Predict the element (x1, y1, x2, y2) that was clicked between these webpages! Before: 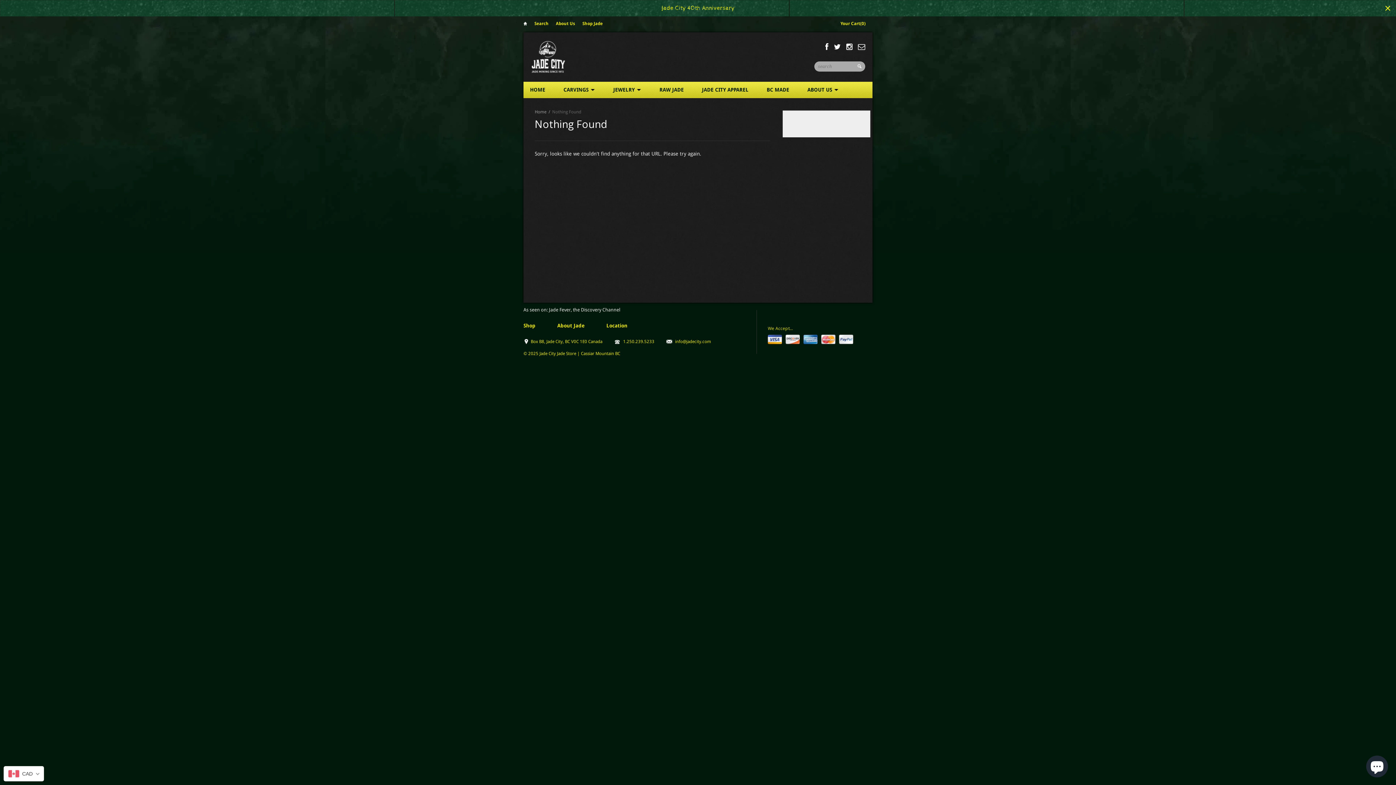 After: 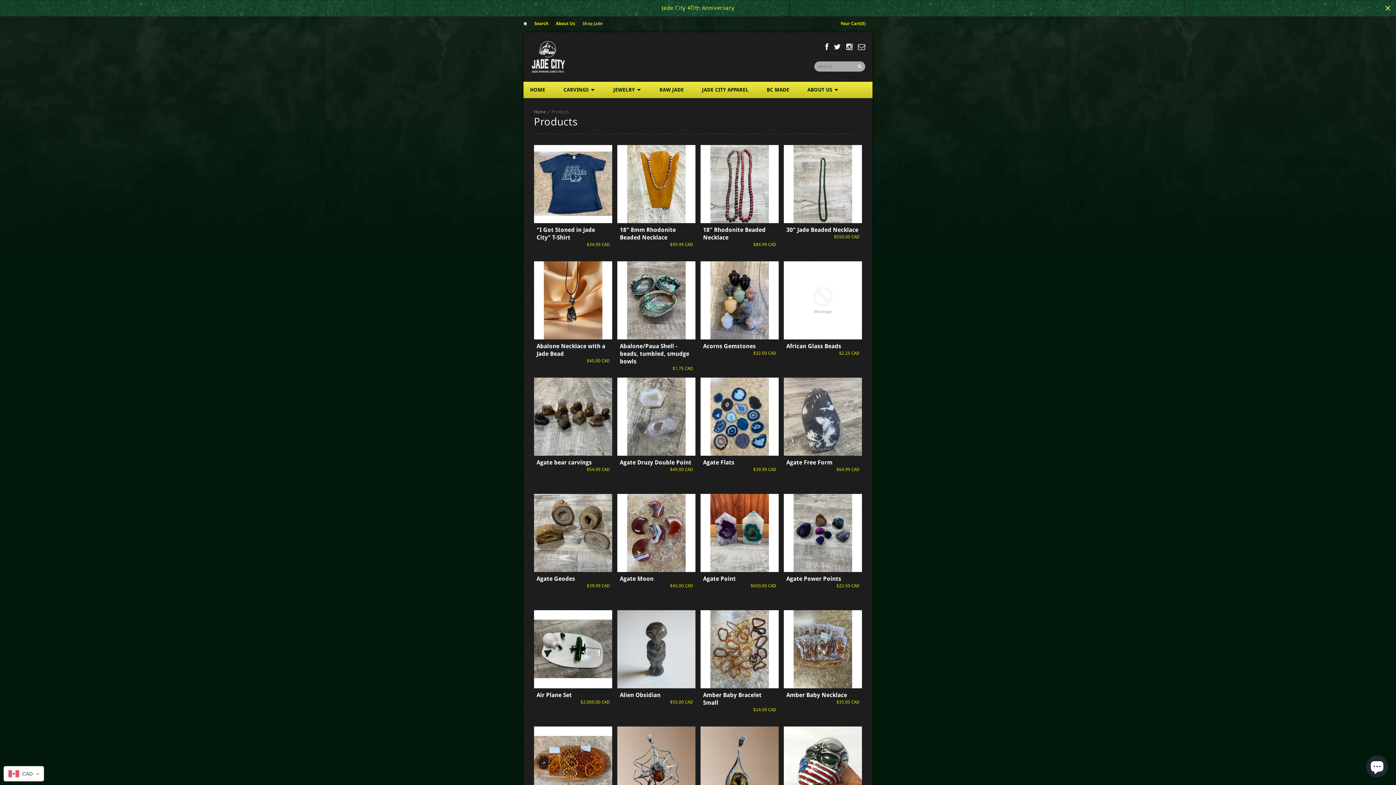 Action: label: Shop bbox: (523, 322, 535, 328)